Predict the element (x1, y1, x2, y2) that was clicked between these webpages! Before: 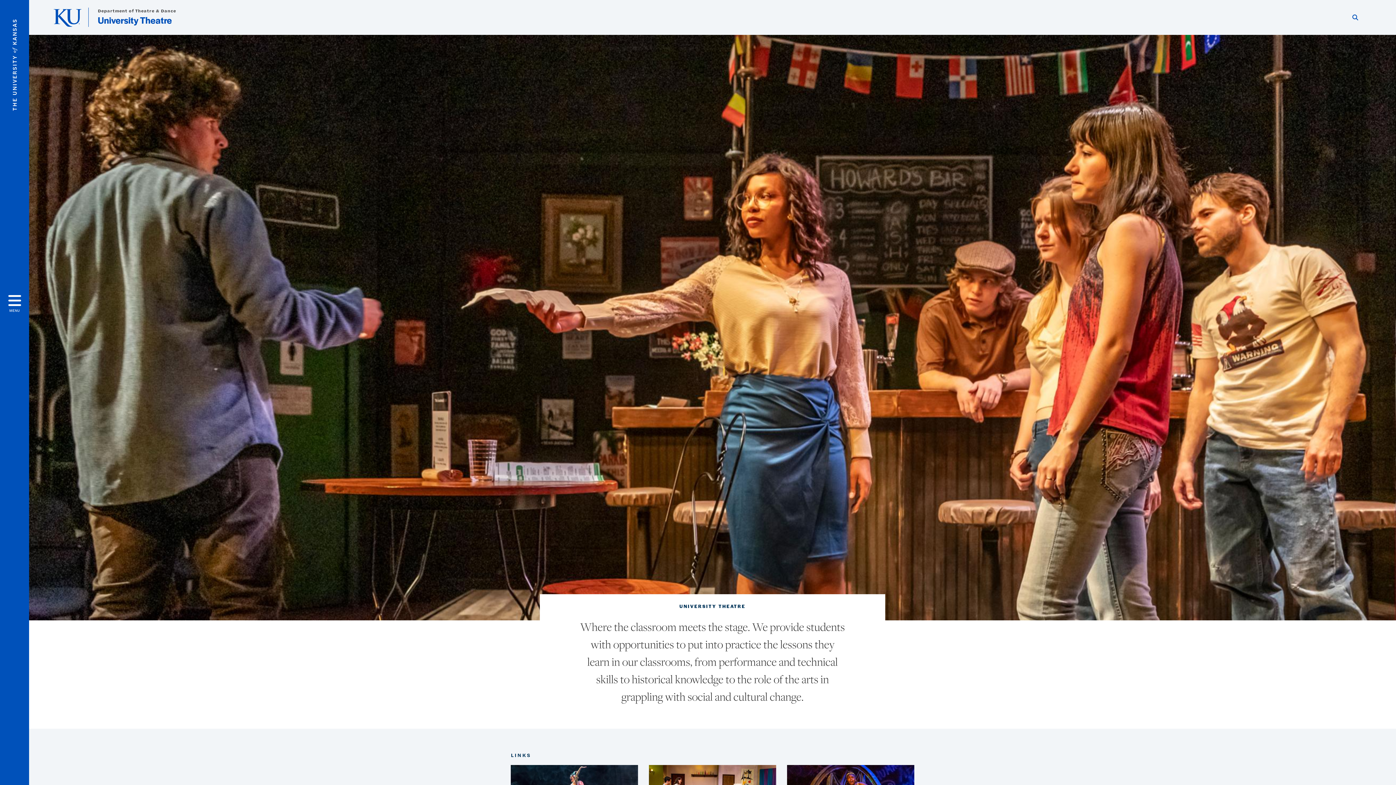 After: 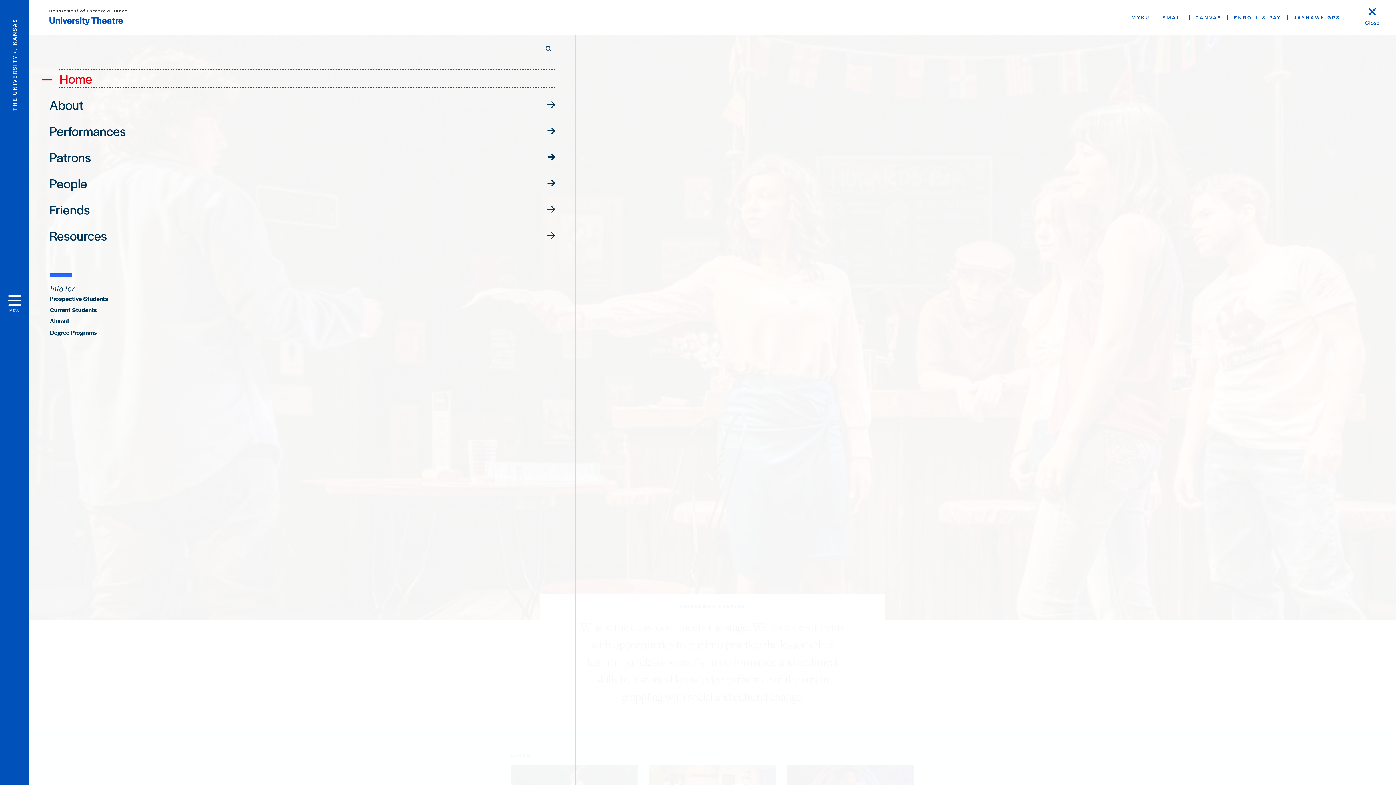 Action: bbox: (0, 0, 29, 785) label: Open and Close Menu